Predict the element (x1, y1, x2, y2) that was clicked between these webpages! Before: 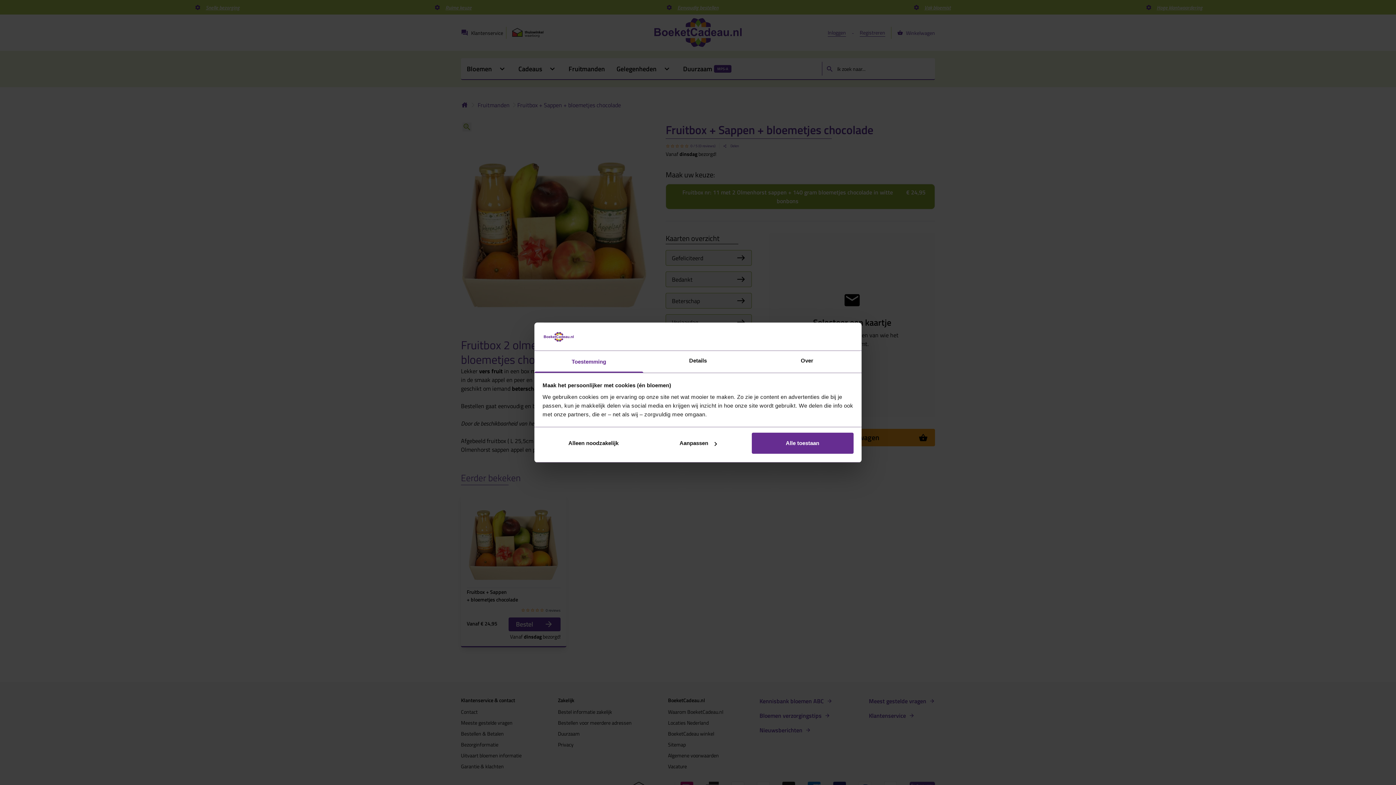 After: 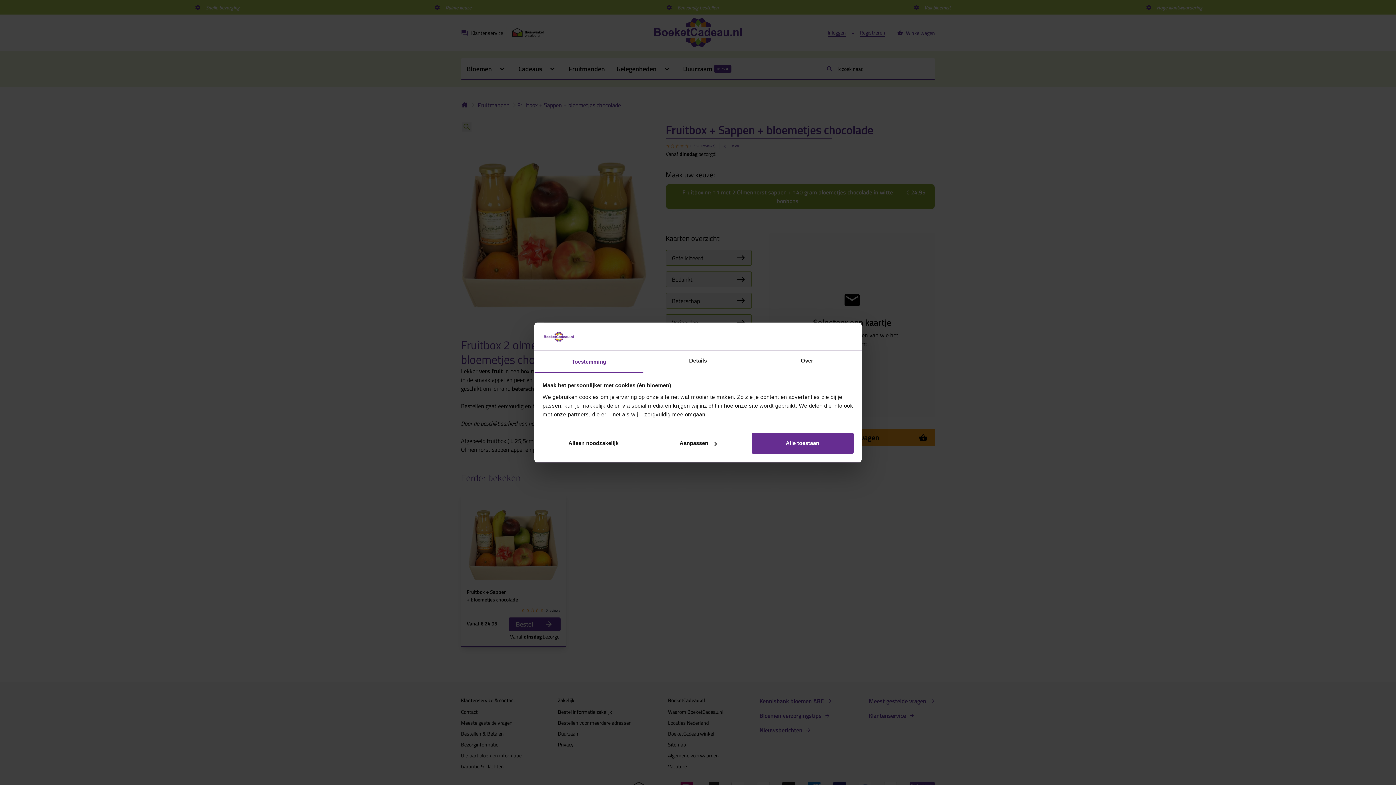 Action: label: Toestemming bbox: (534, 351, 643, 372)